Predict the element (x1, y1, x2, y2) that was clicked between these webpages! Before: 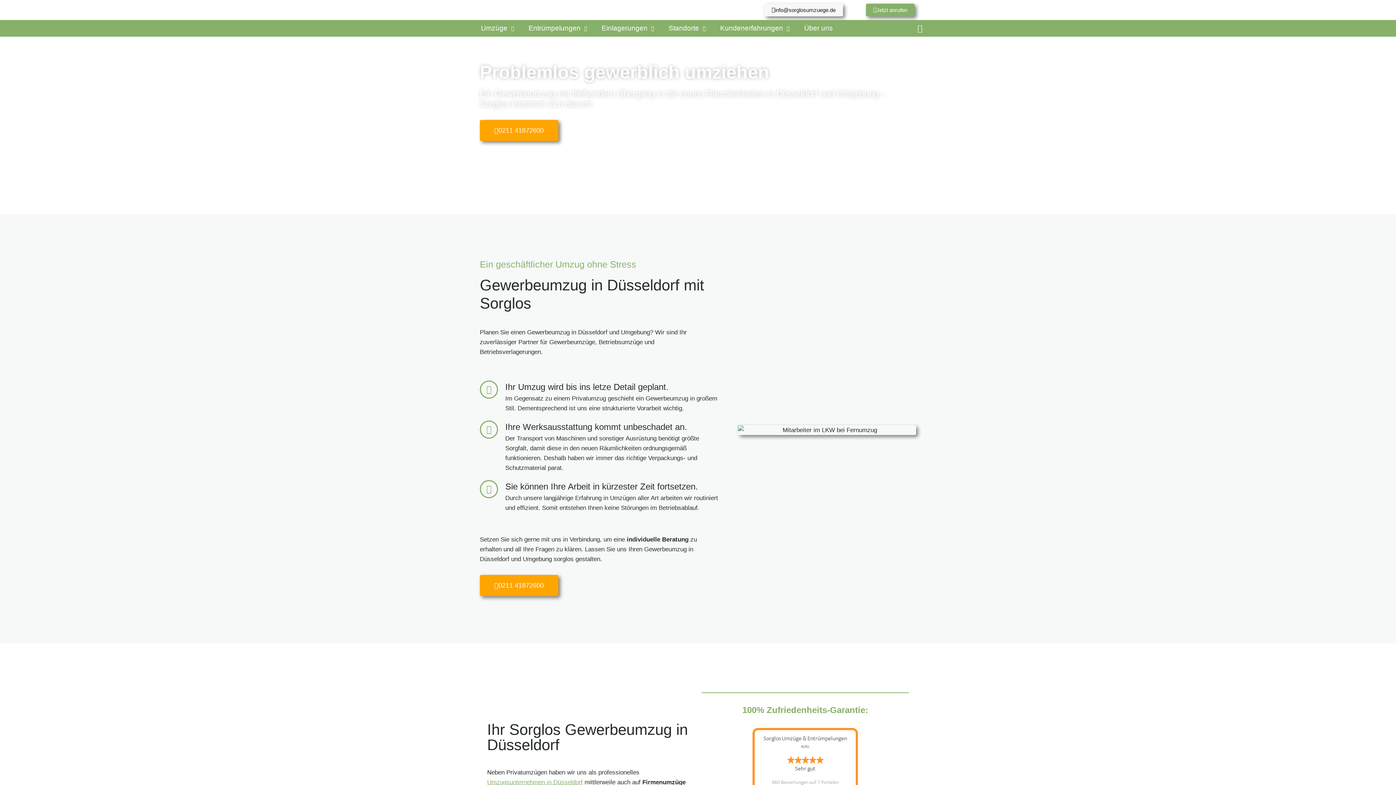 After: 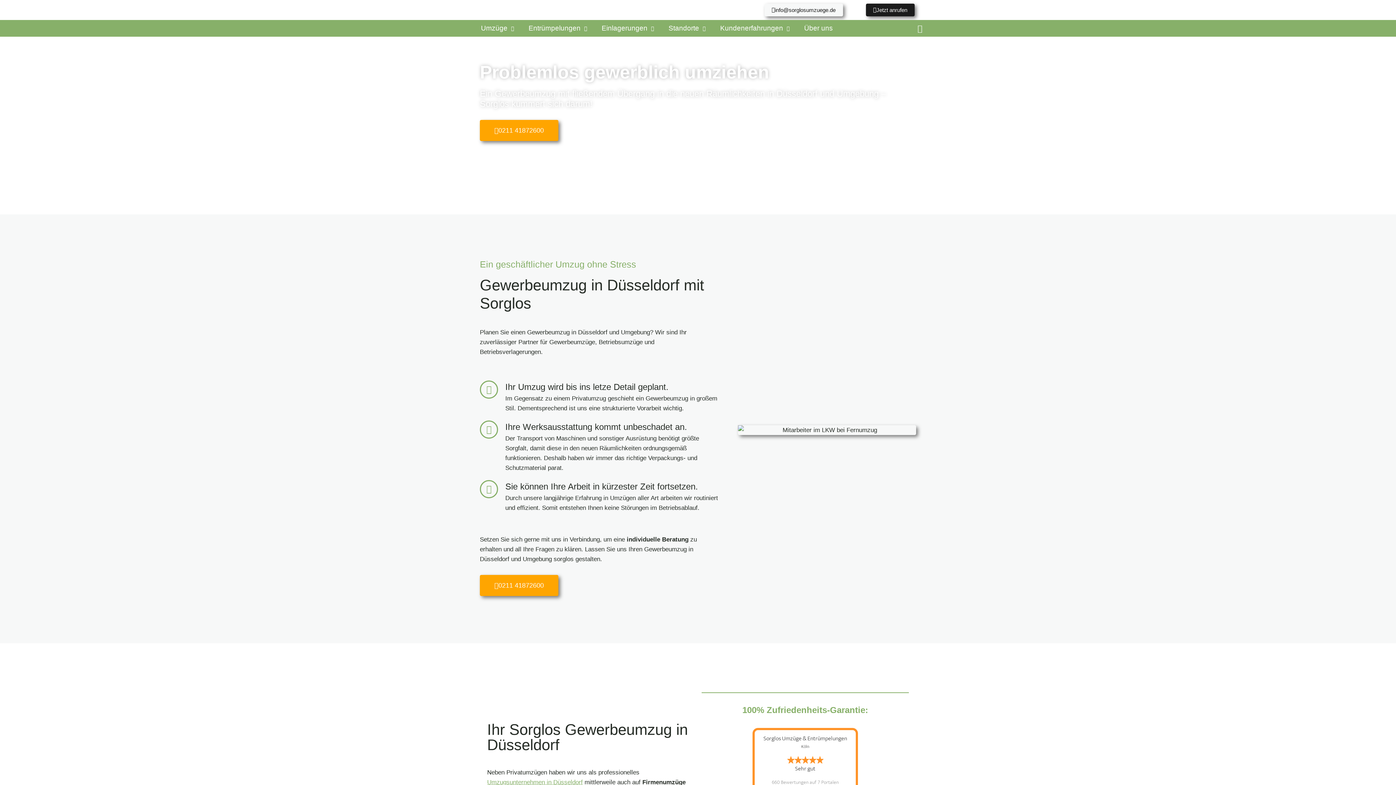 Action: label: Jetzt anrufen bbox: (866, 3, 914, 16)